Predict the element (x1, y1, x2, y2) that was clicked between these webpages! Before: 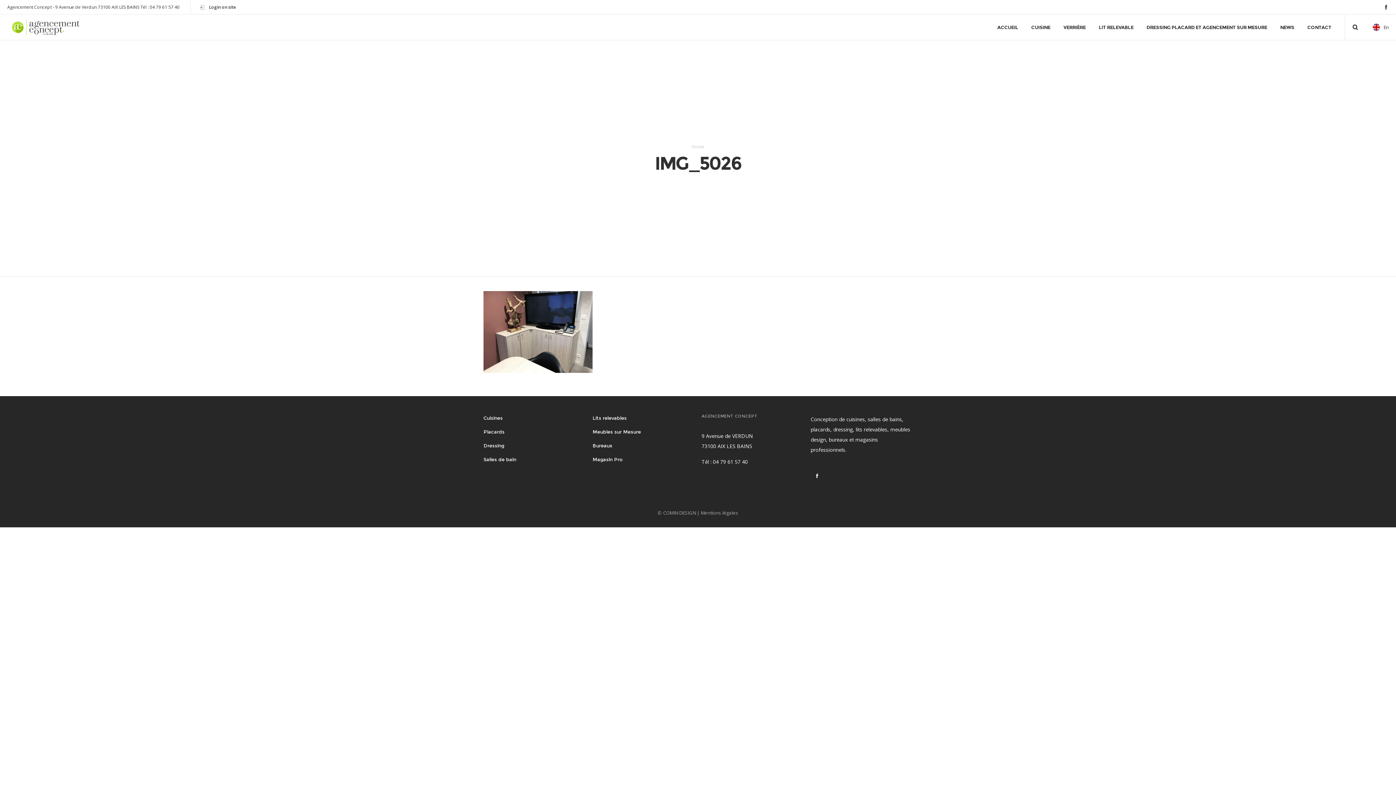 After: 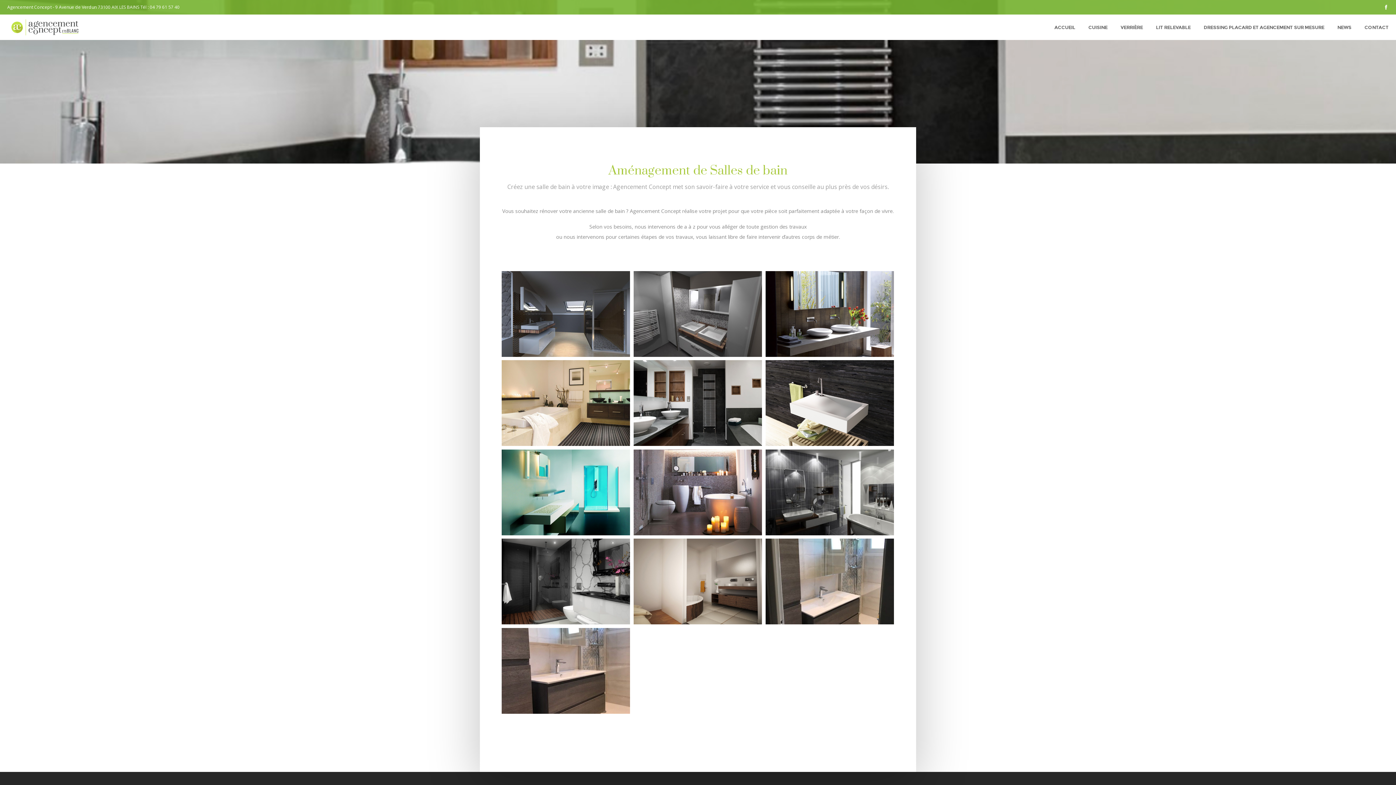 Action: bbox: (483, 456, 516, 462) label: Salles de bain